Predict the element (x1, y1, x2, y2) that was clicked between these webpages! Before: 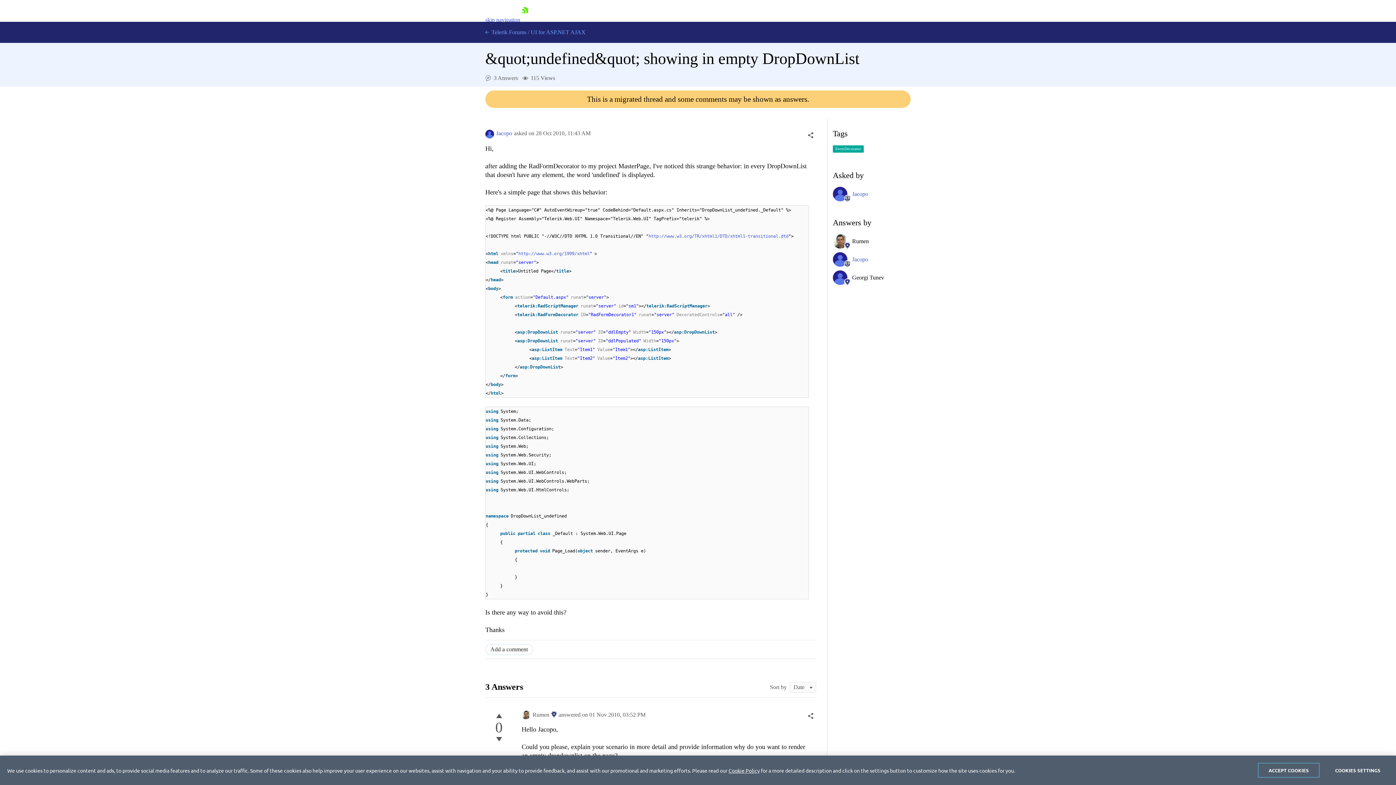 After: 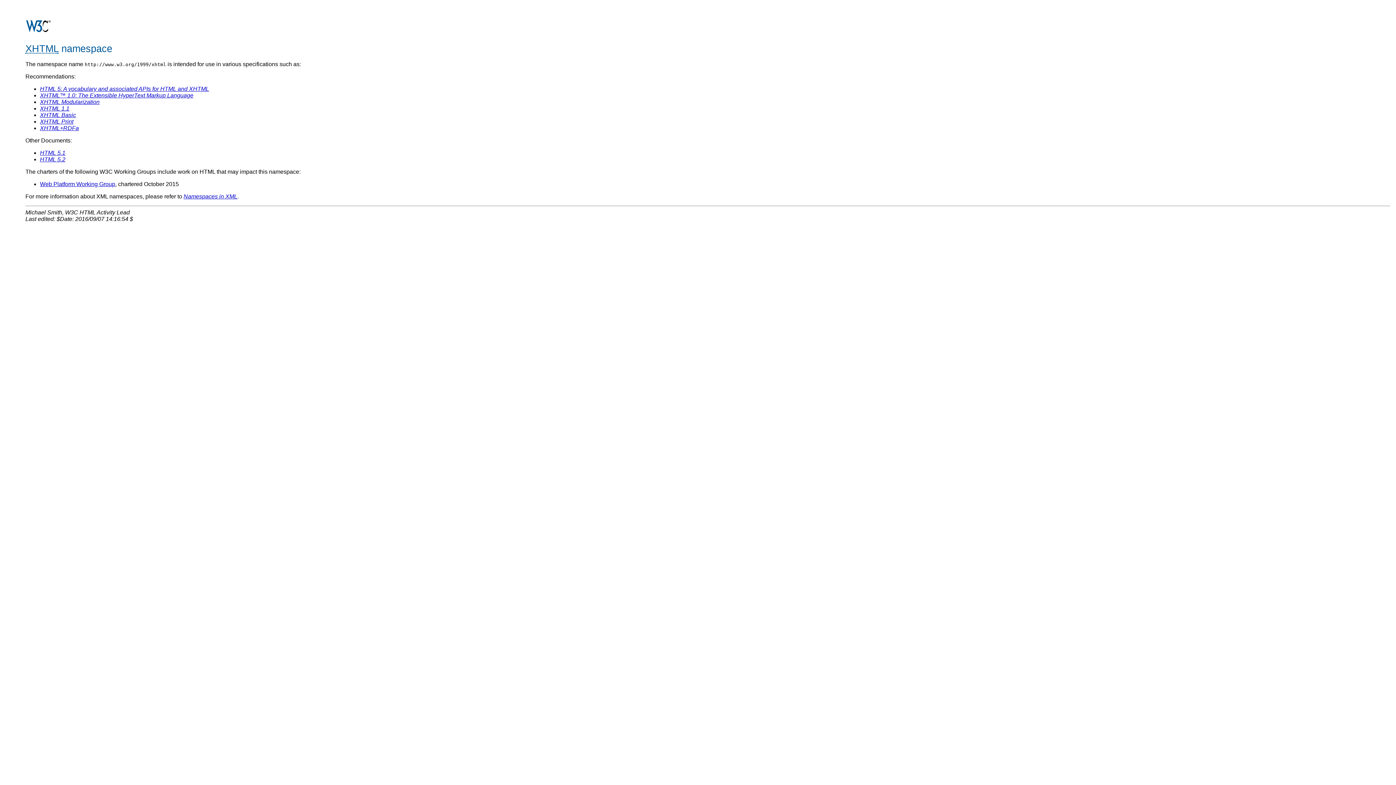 Action: bbox: (518, 251, 589, 256) label: http://www.w3.org/1999/xhtml